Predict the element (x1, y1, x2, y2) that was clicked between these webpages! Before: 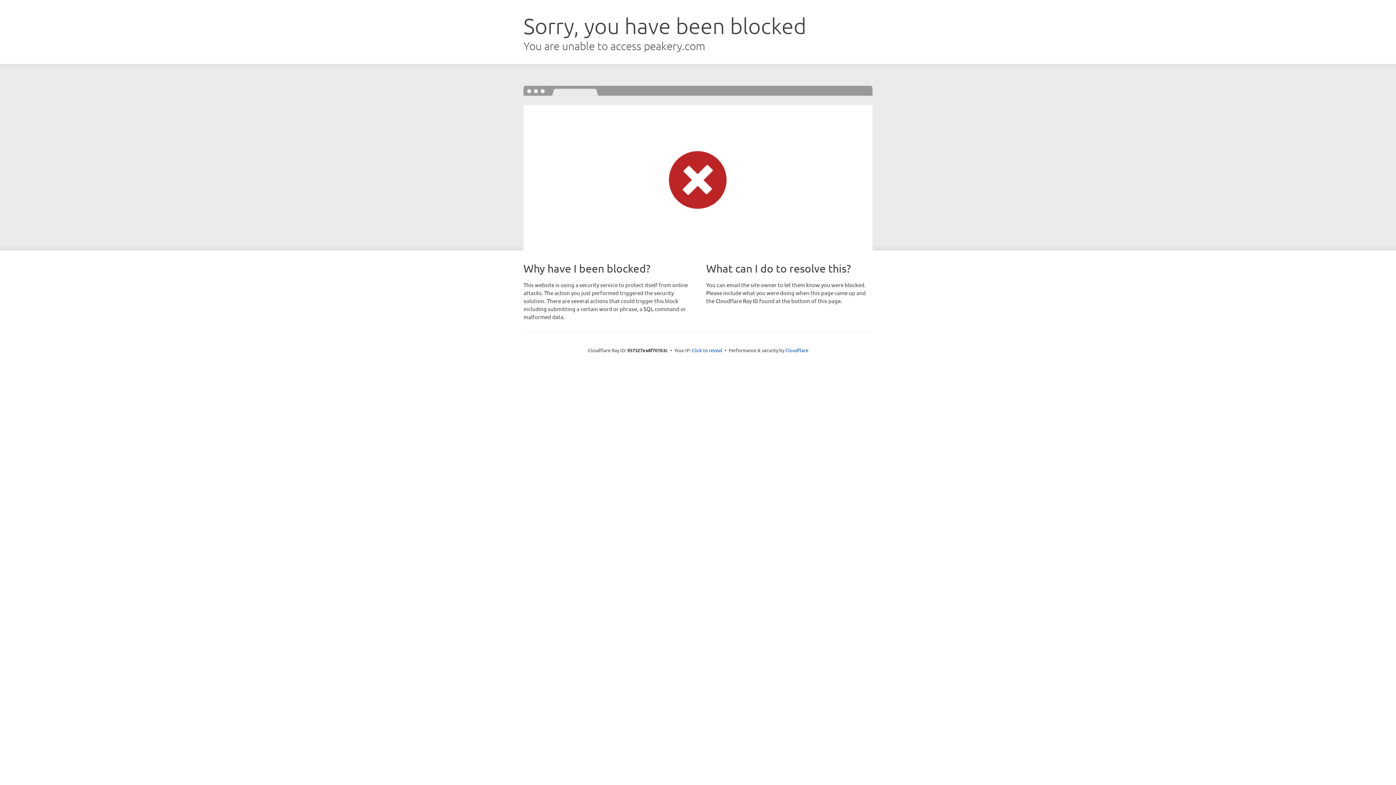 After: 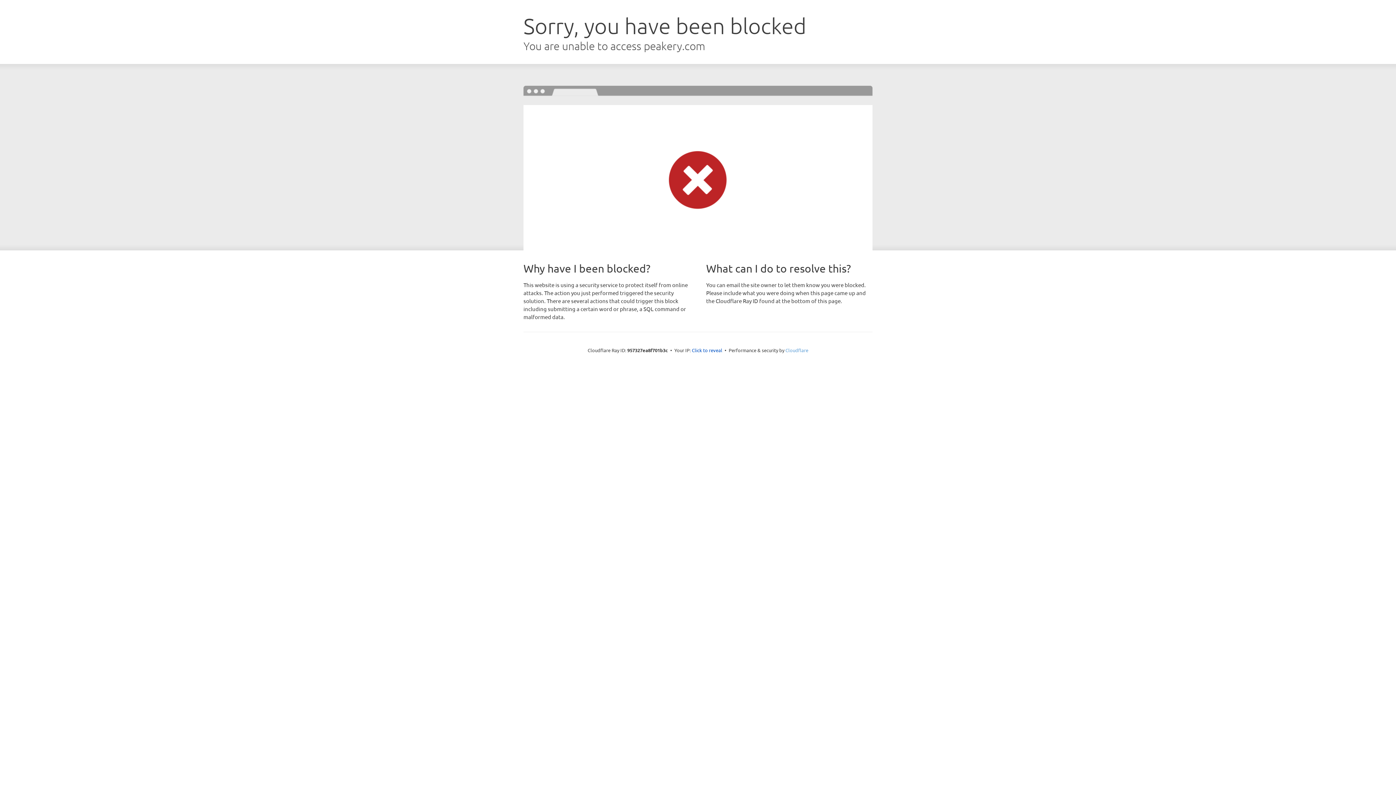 Action: label: Cloudflare bbox: (785, 347, 808, 353)